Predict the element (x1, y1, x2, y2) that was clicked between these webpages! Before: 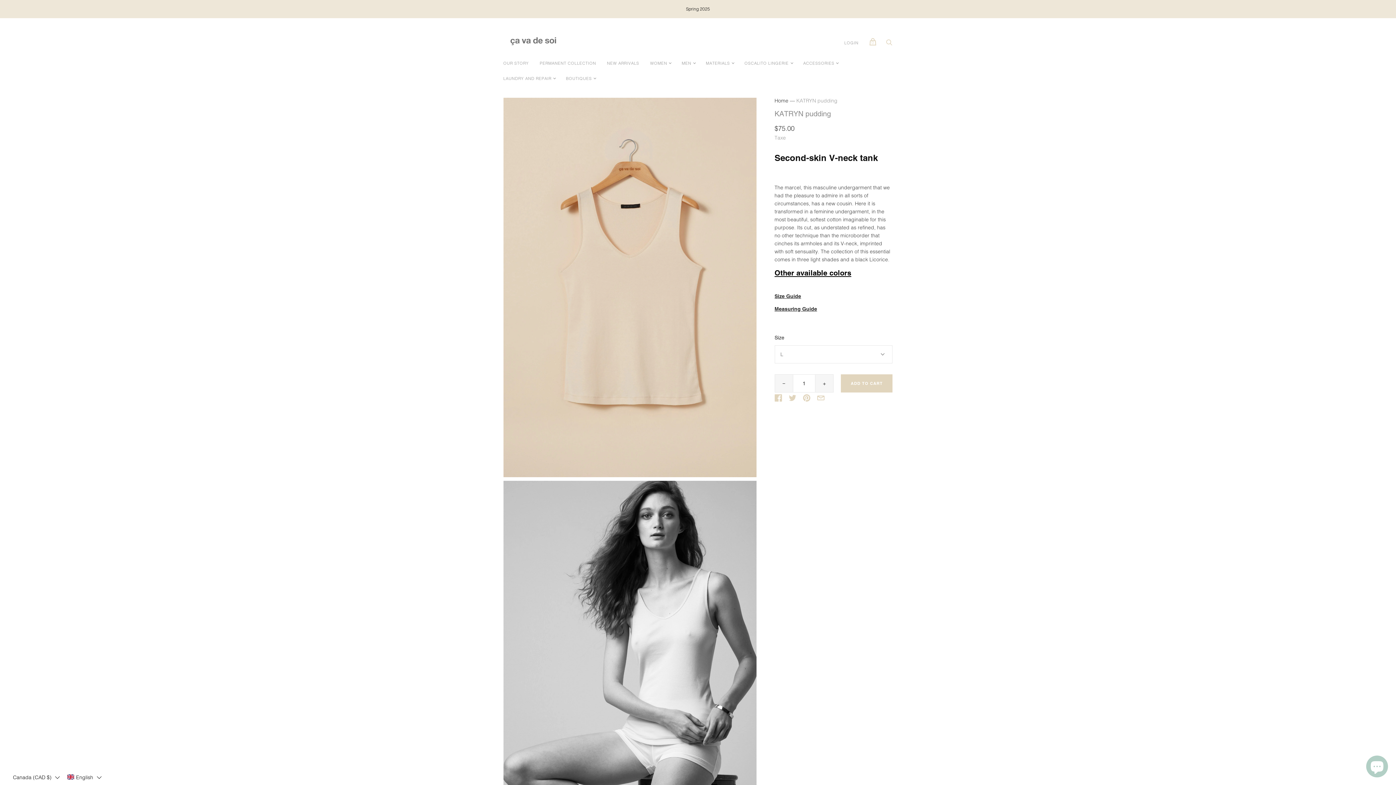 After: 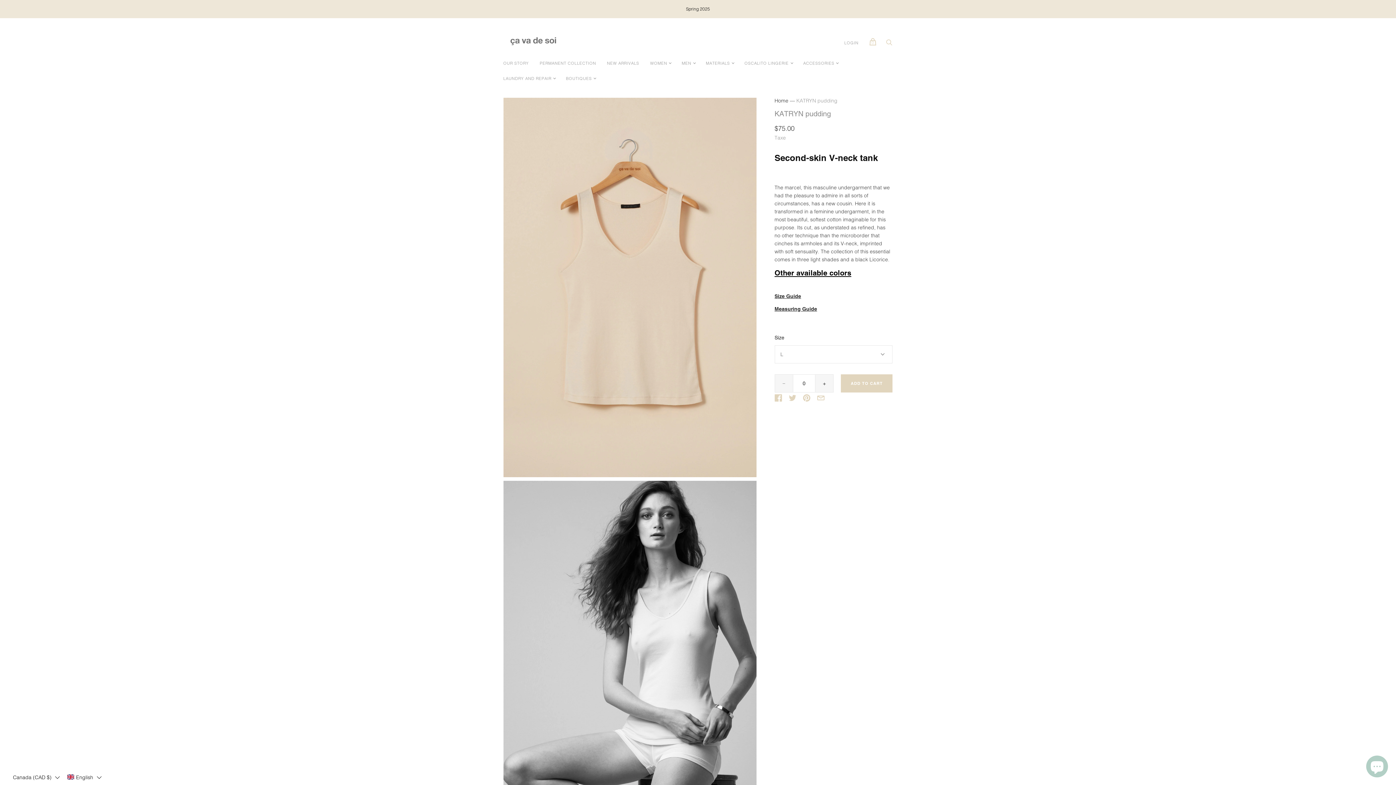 Action: label: Decrement bbox: (774, 374, 792, 392)